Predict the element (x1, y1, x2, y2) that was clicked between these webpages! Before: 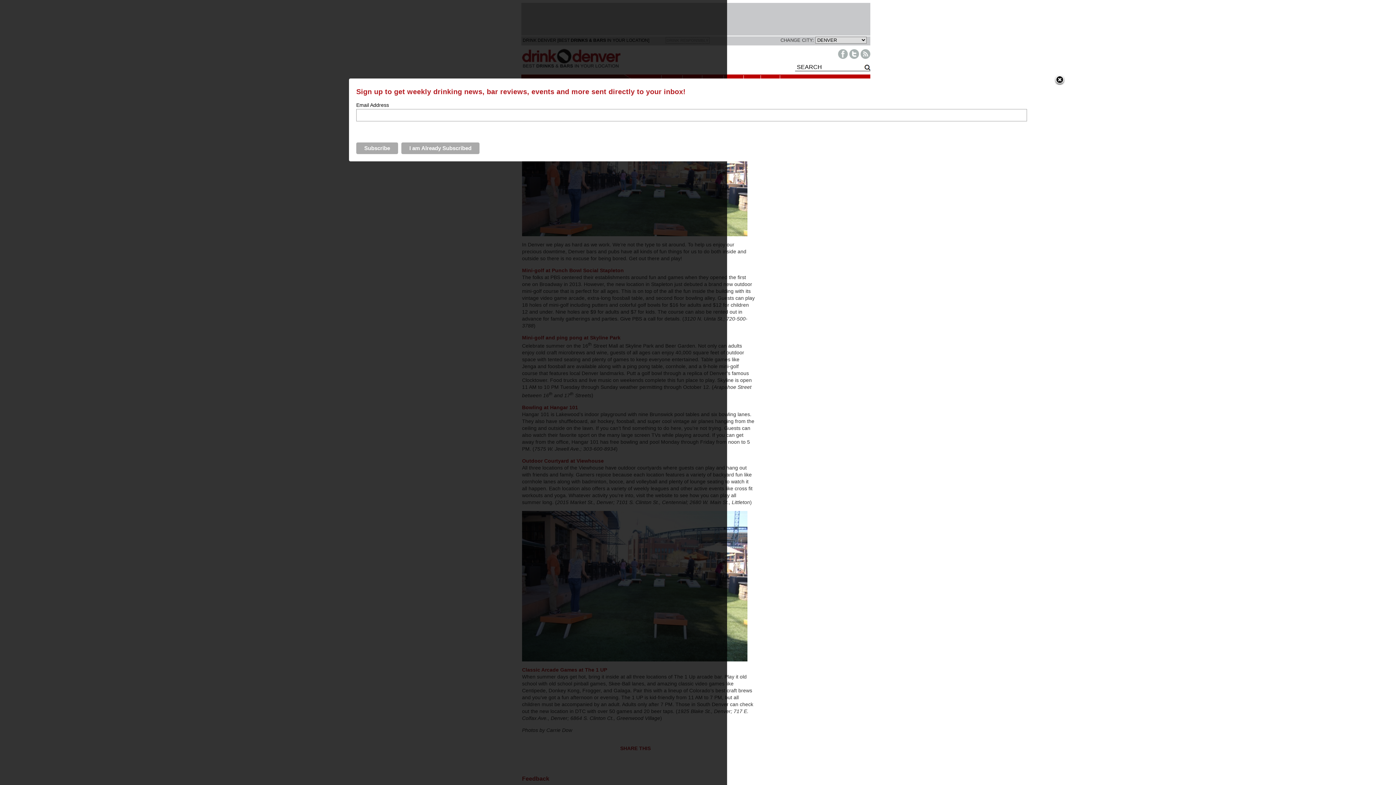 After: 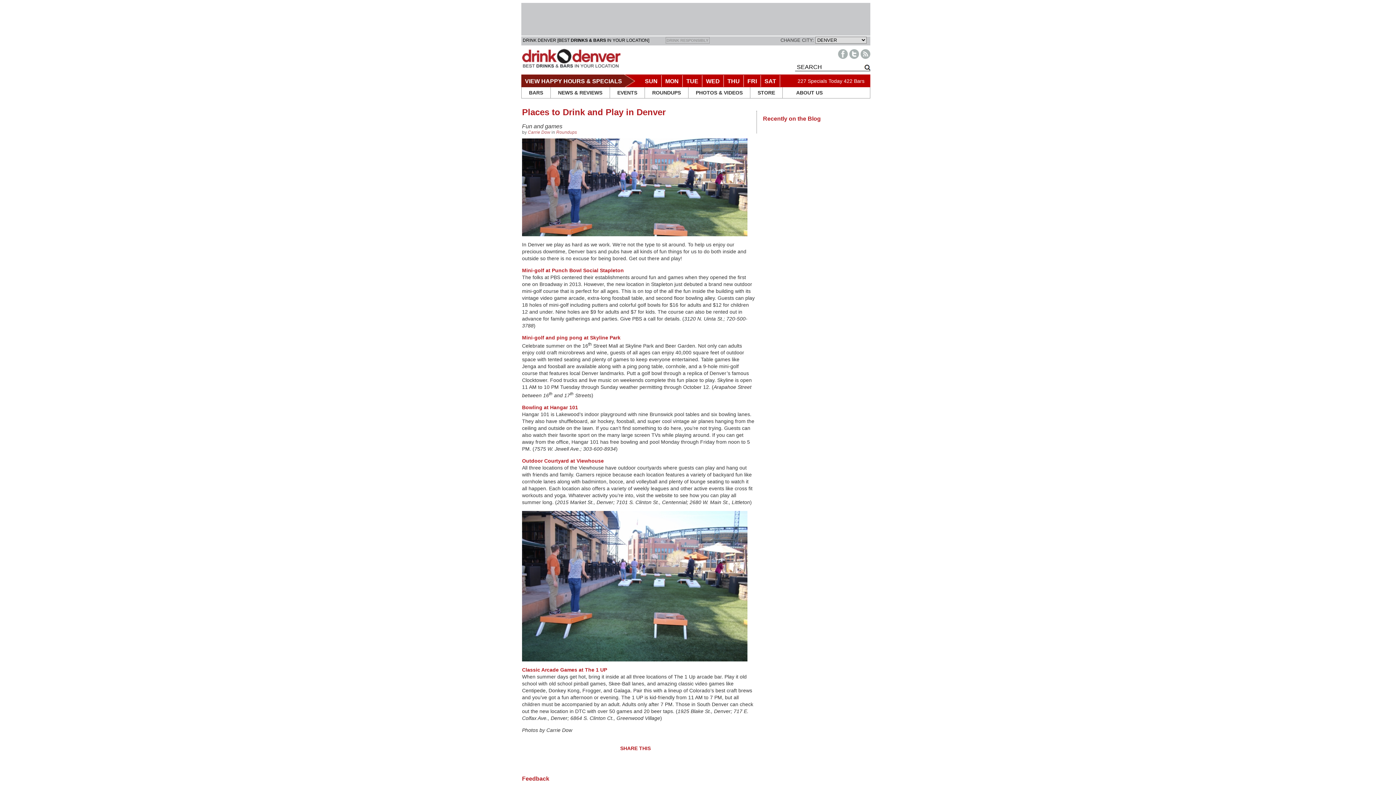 Action: label: Close bbox: (1054, 74, 1065, 85)